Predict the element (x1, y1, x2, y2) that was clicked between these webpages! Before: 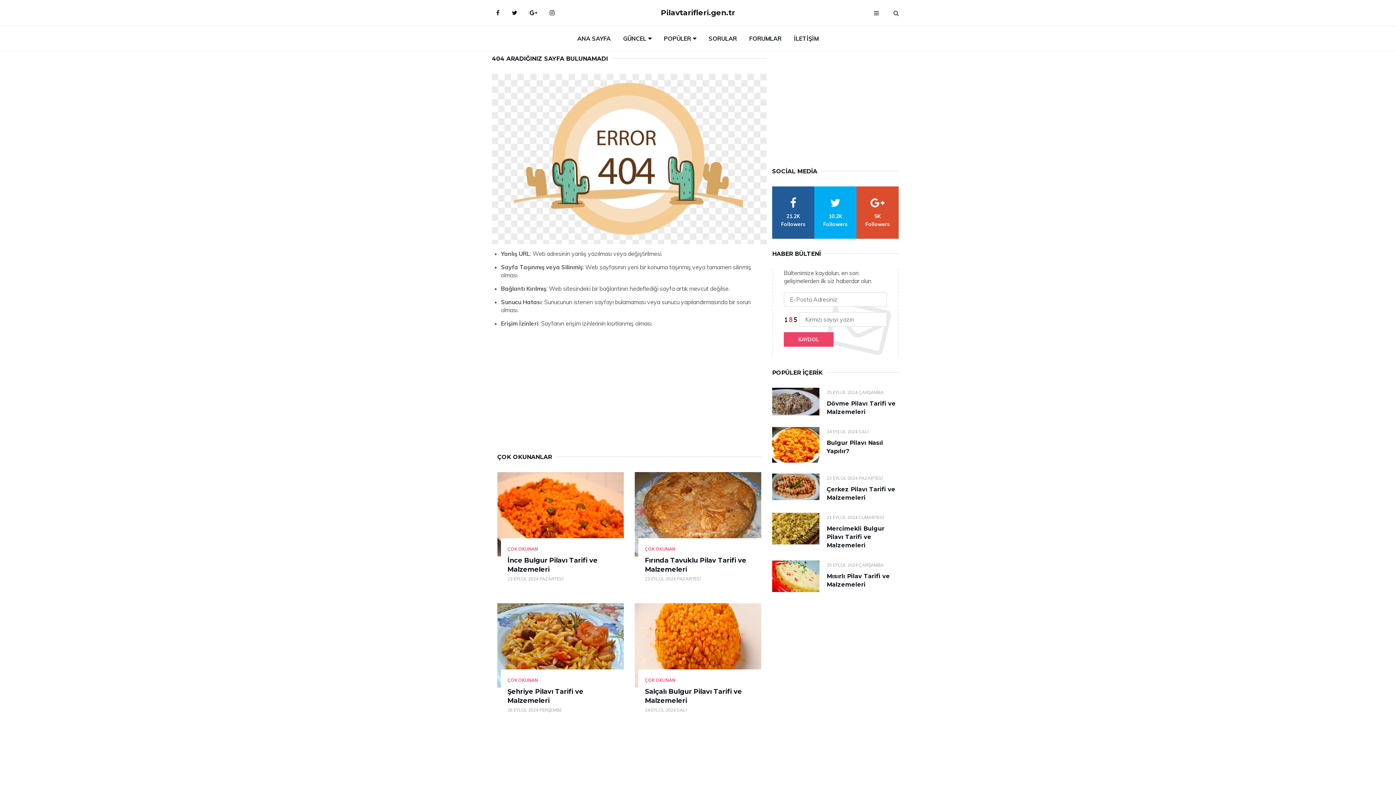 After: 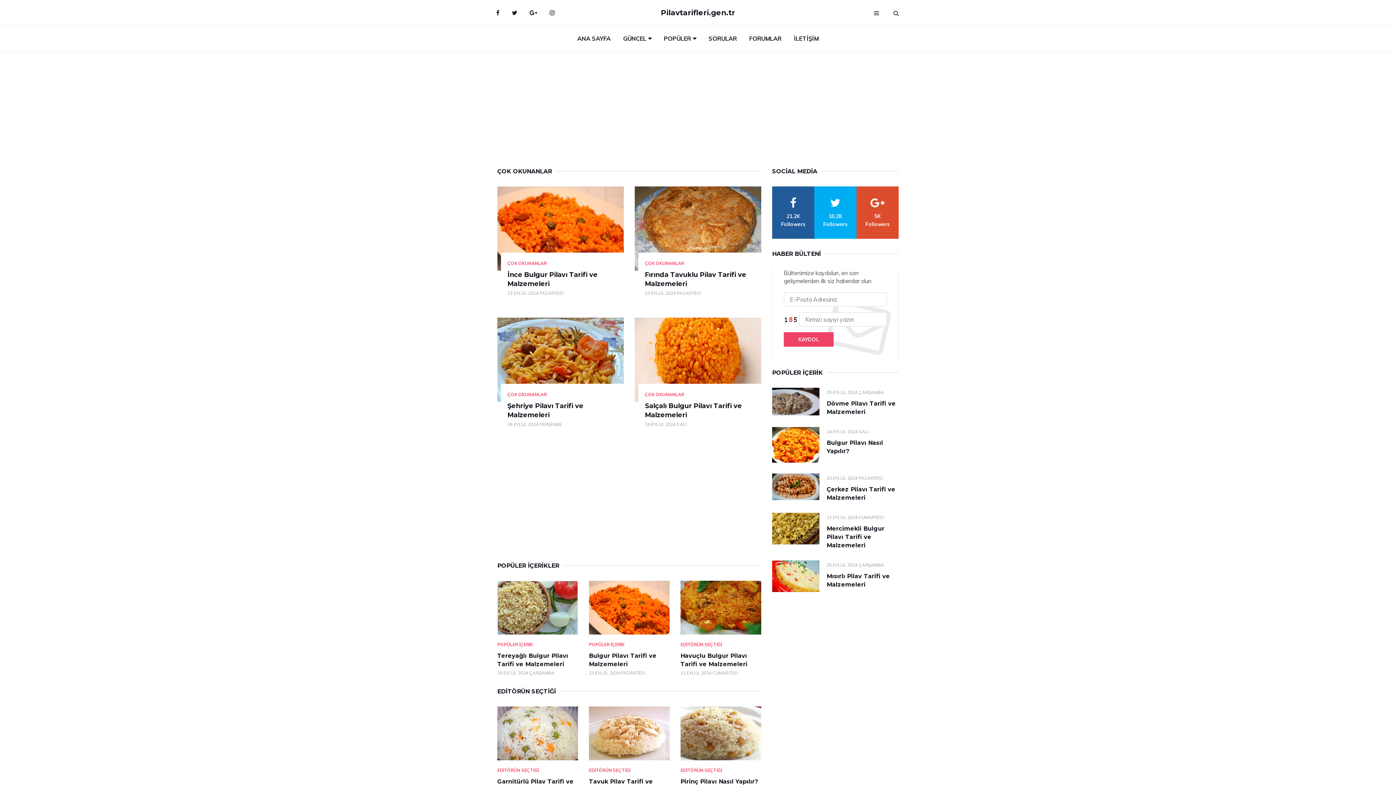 Action: label: ÇOK OKUNAN bbox: (645, 546, 675, 552)